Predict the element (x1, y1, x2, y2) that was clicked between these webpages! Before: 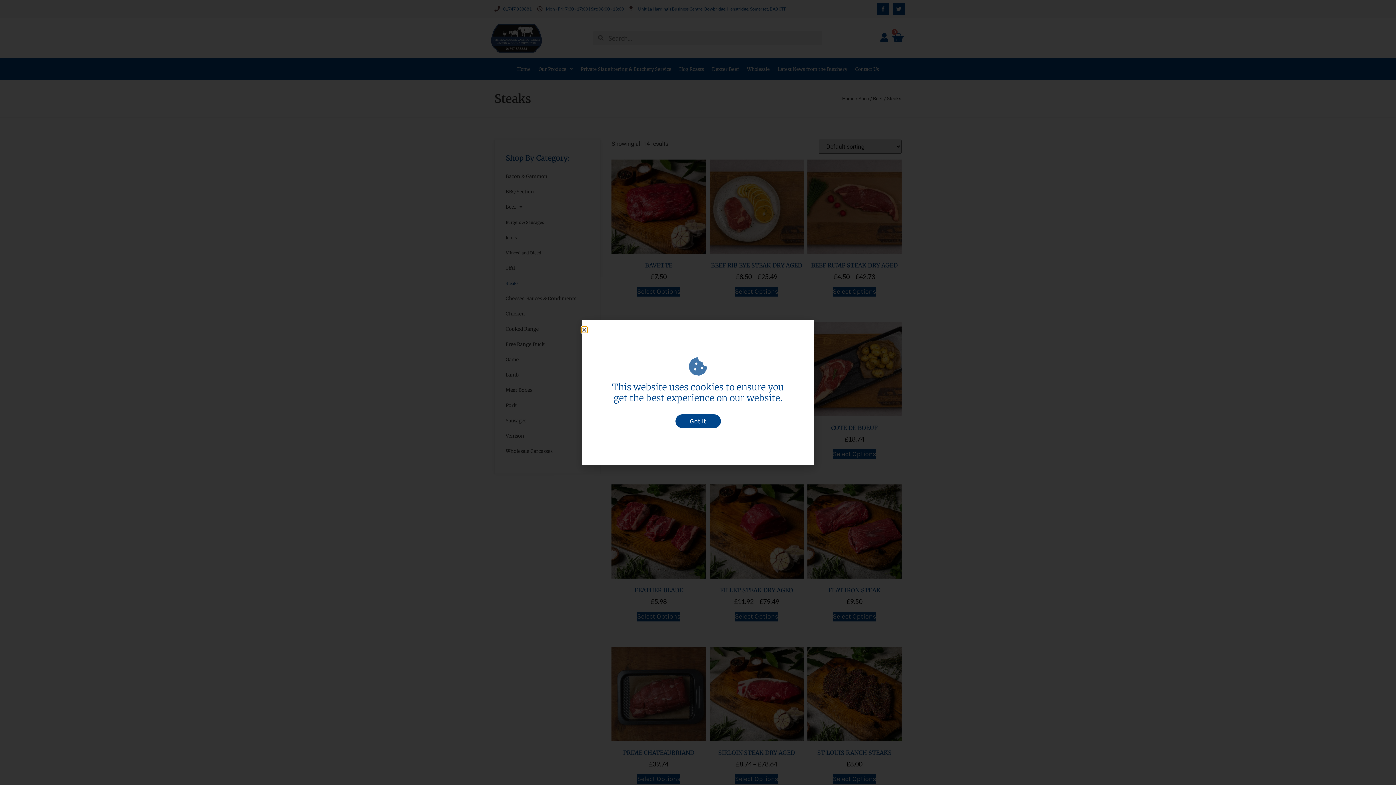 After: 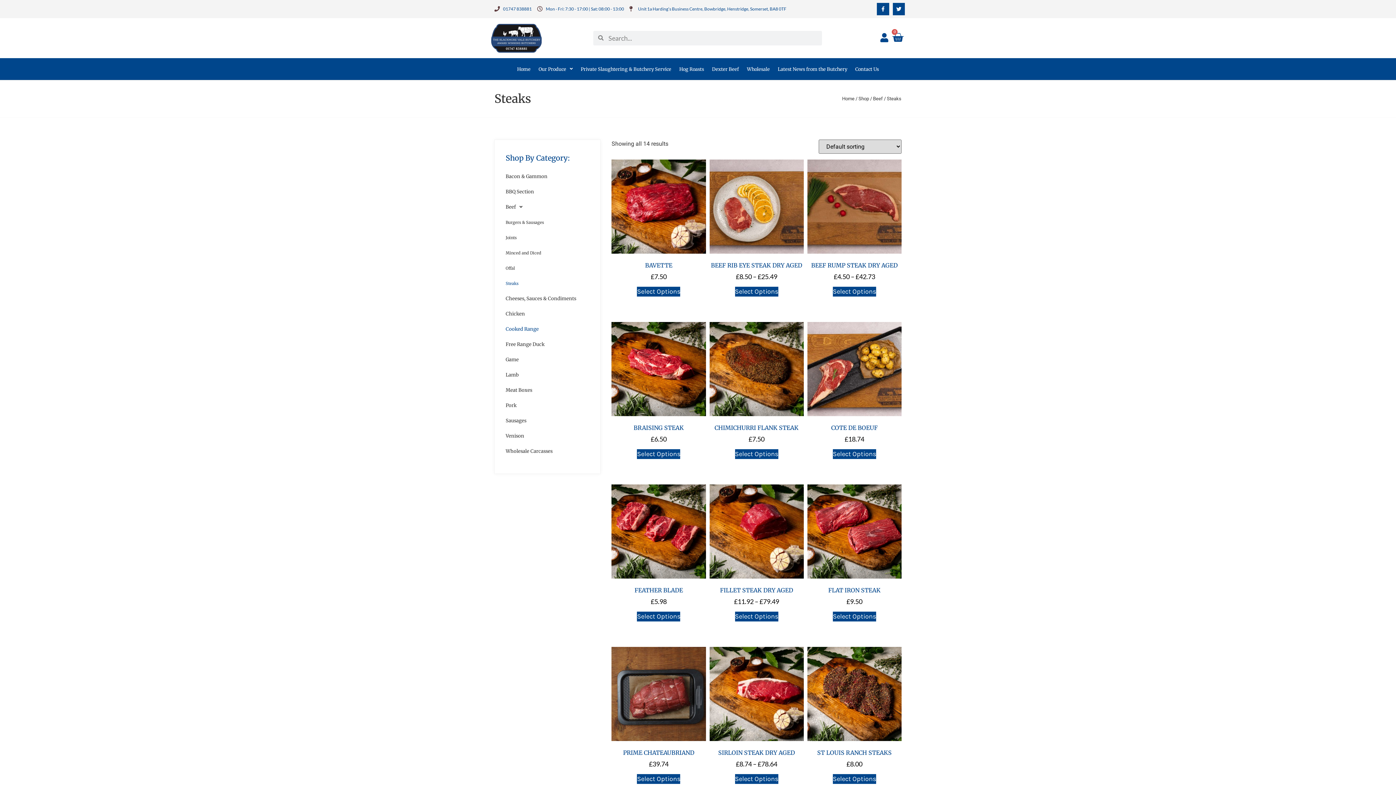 Action: label: Close bbox: (581, 327, 587, 332)